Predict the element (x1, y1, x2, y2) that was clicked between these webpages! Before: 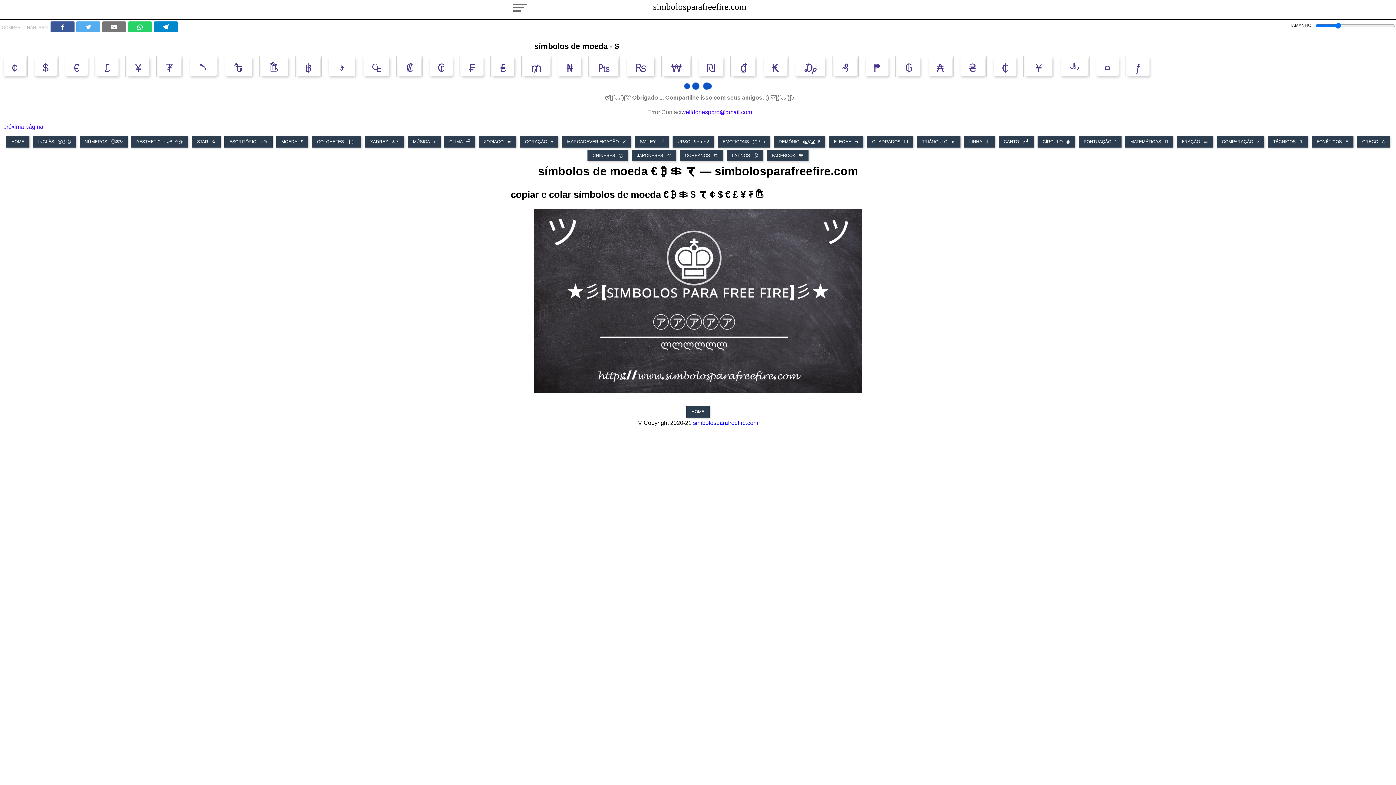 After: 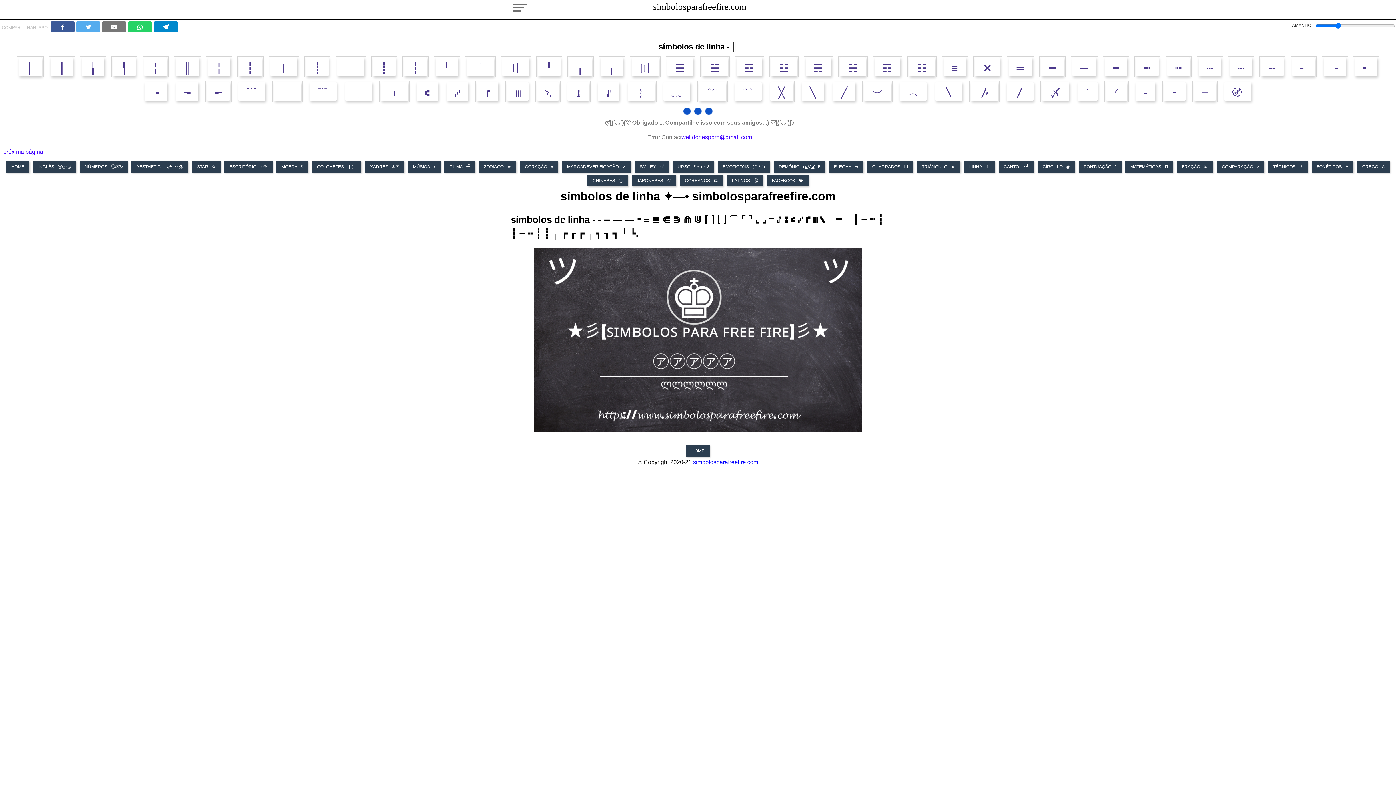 Action: bbox: (964, 136, 995, 147) label: LINHA - 〣